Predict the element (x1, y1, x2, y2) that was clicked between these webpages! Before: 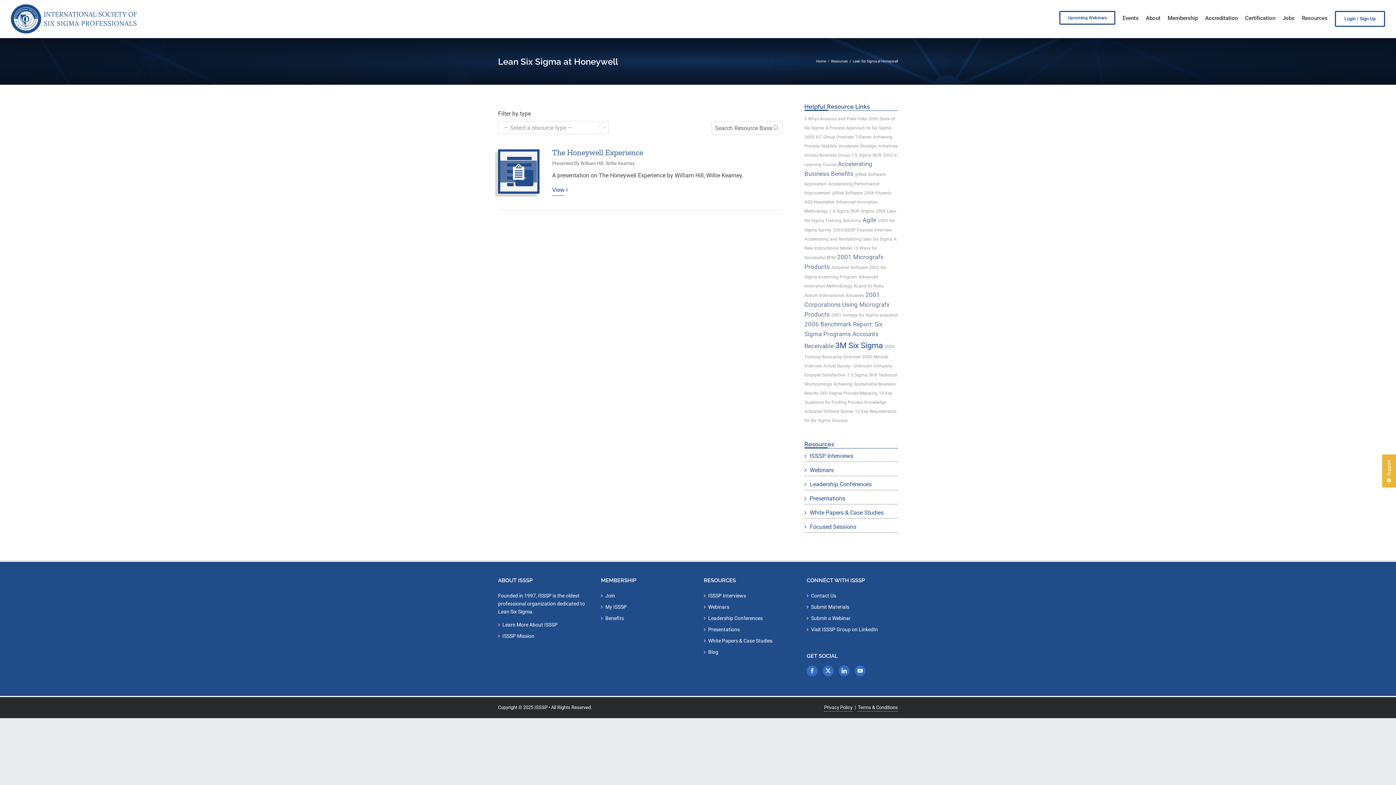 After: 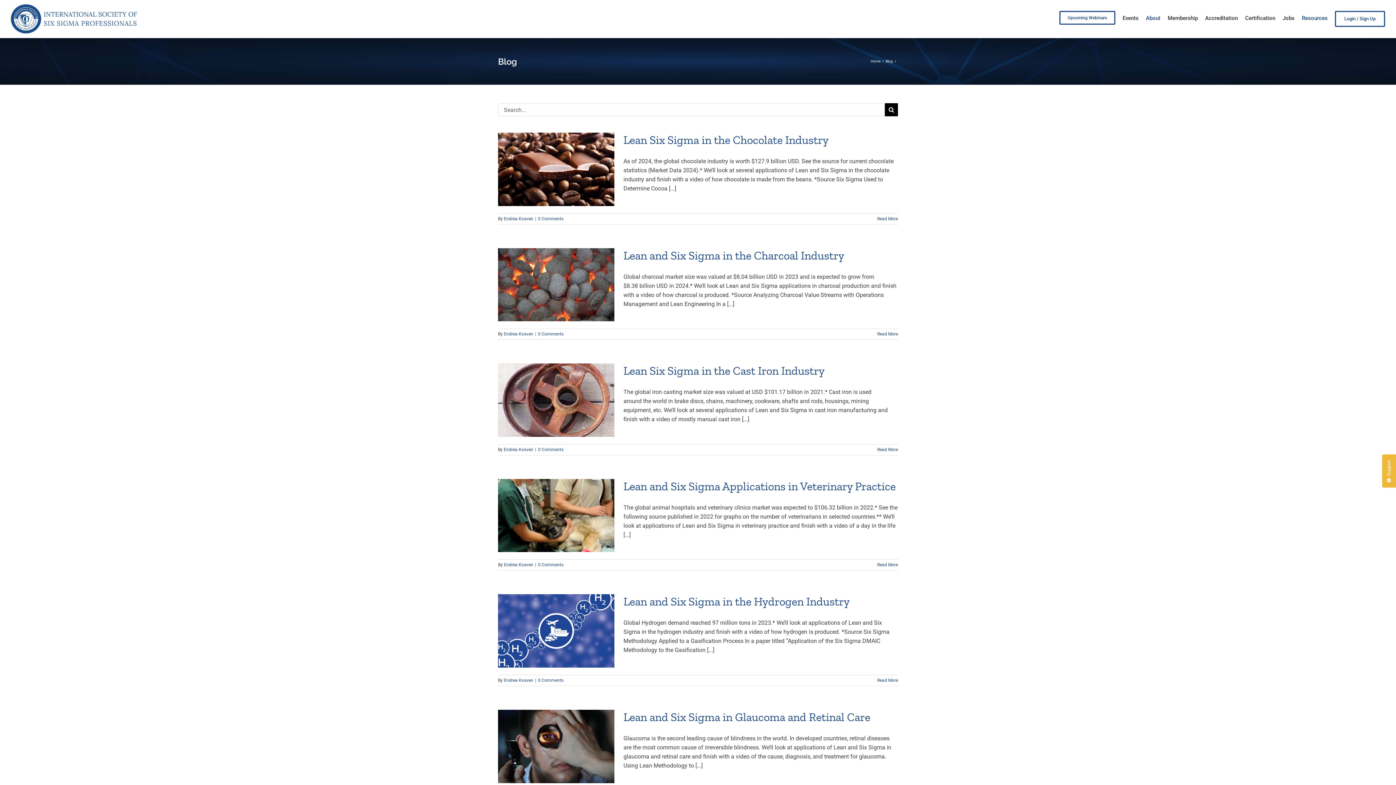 Action: bbox: (708, 648, 718, 656) label: Blog